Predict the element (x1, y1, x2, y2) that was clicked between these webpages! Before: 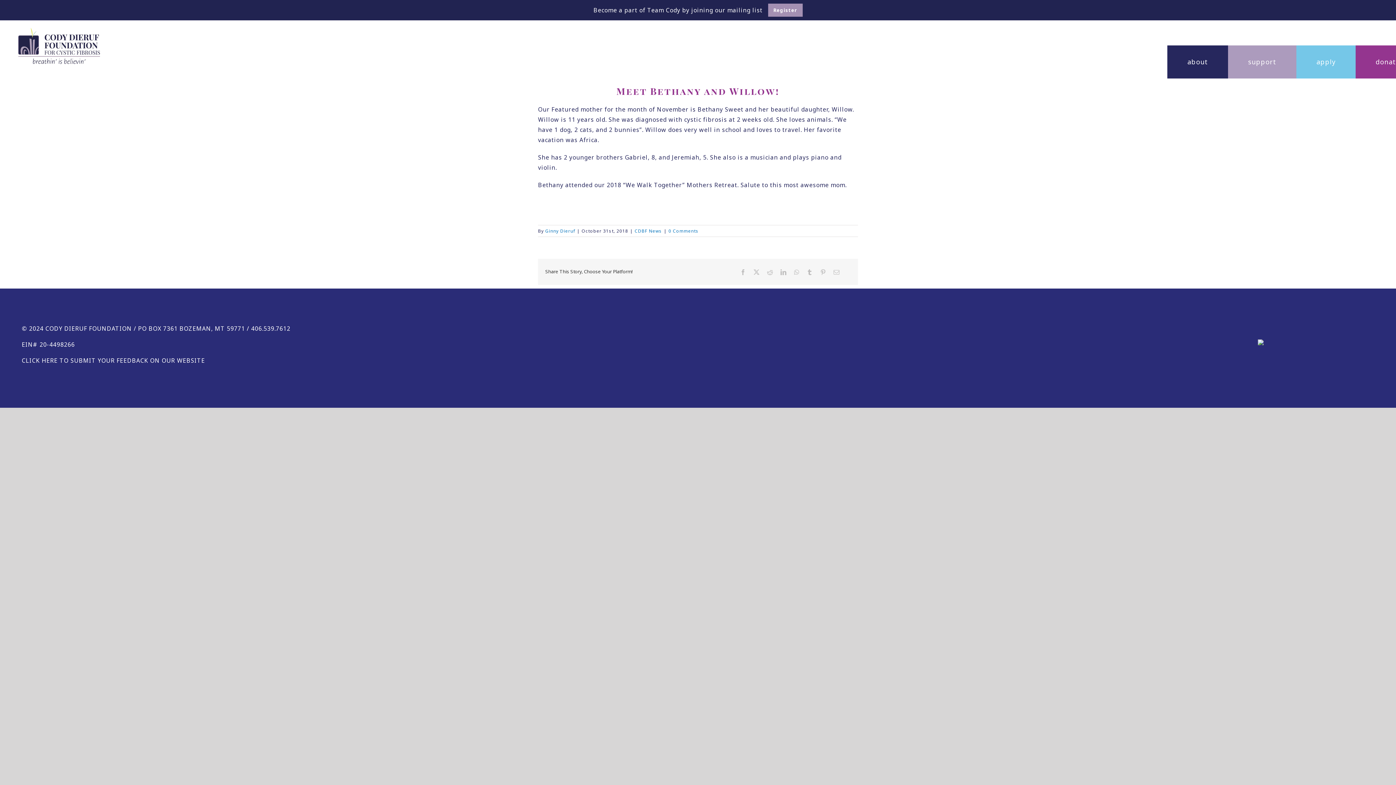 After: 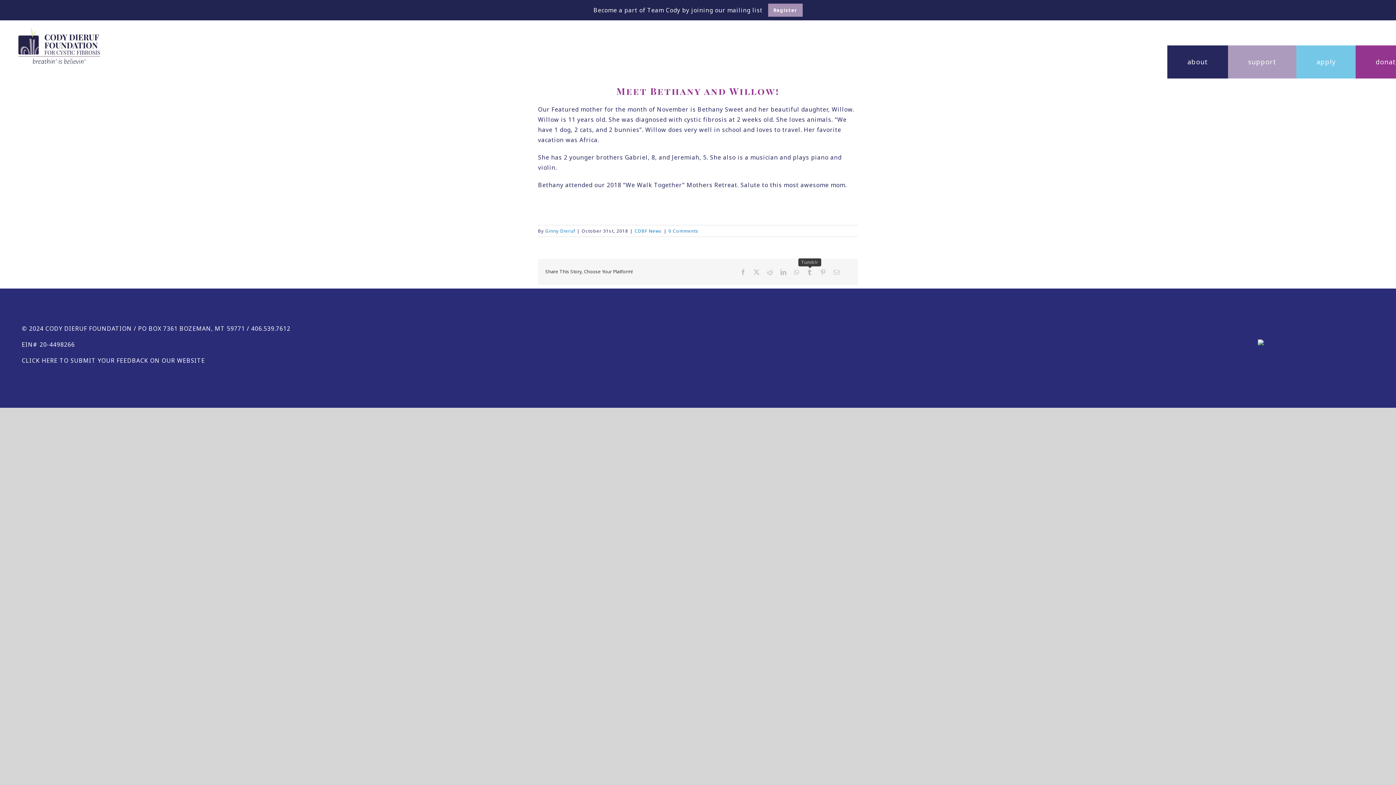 Action: bbox: (806, 269, 813, 275) label: Tumblr